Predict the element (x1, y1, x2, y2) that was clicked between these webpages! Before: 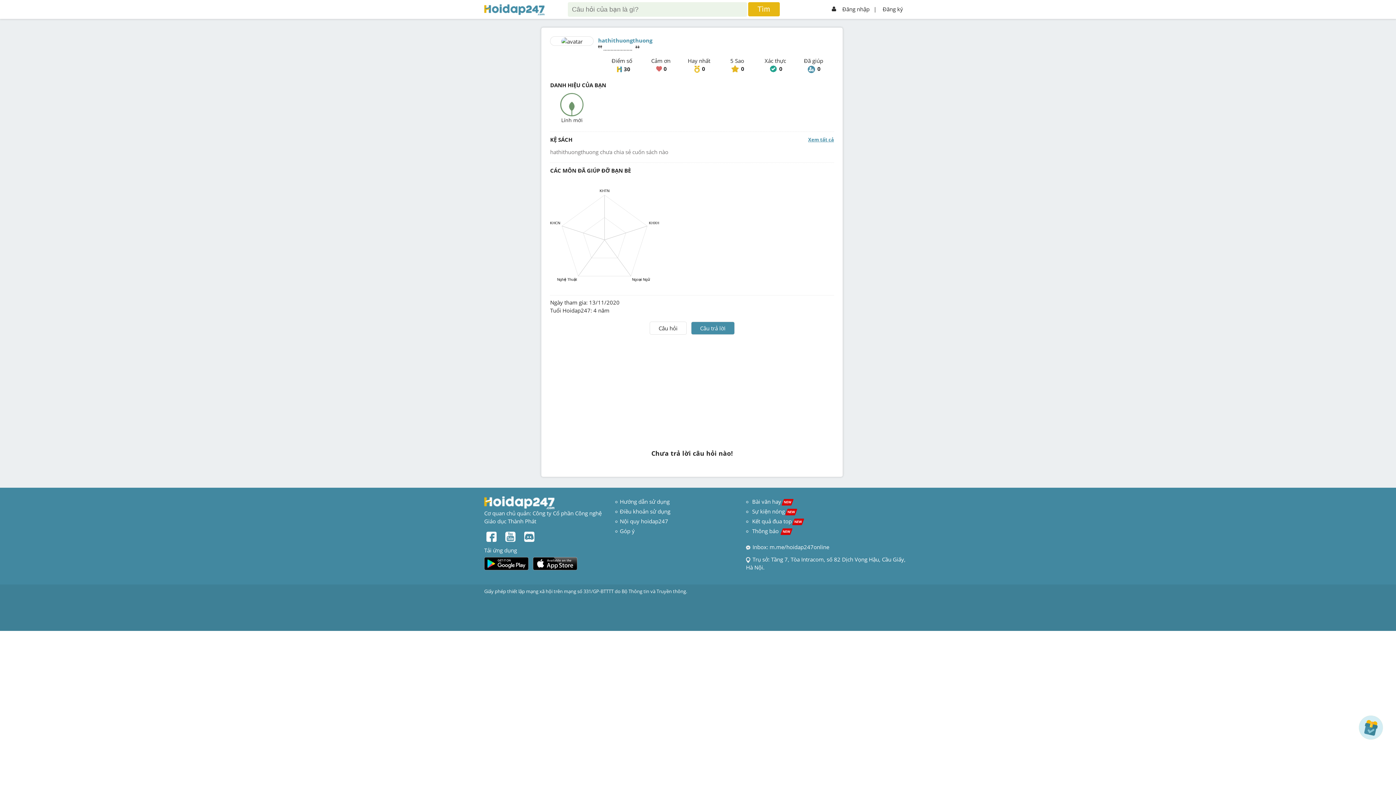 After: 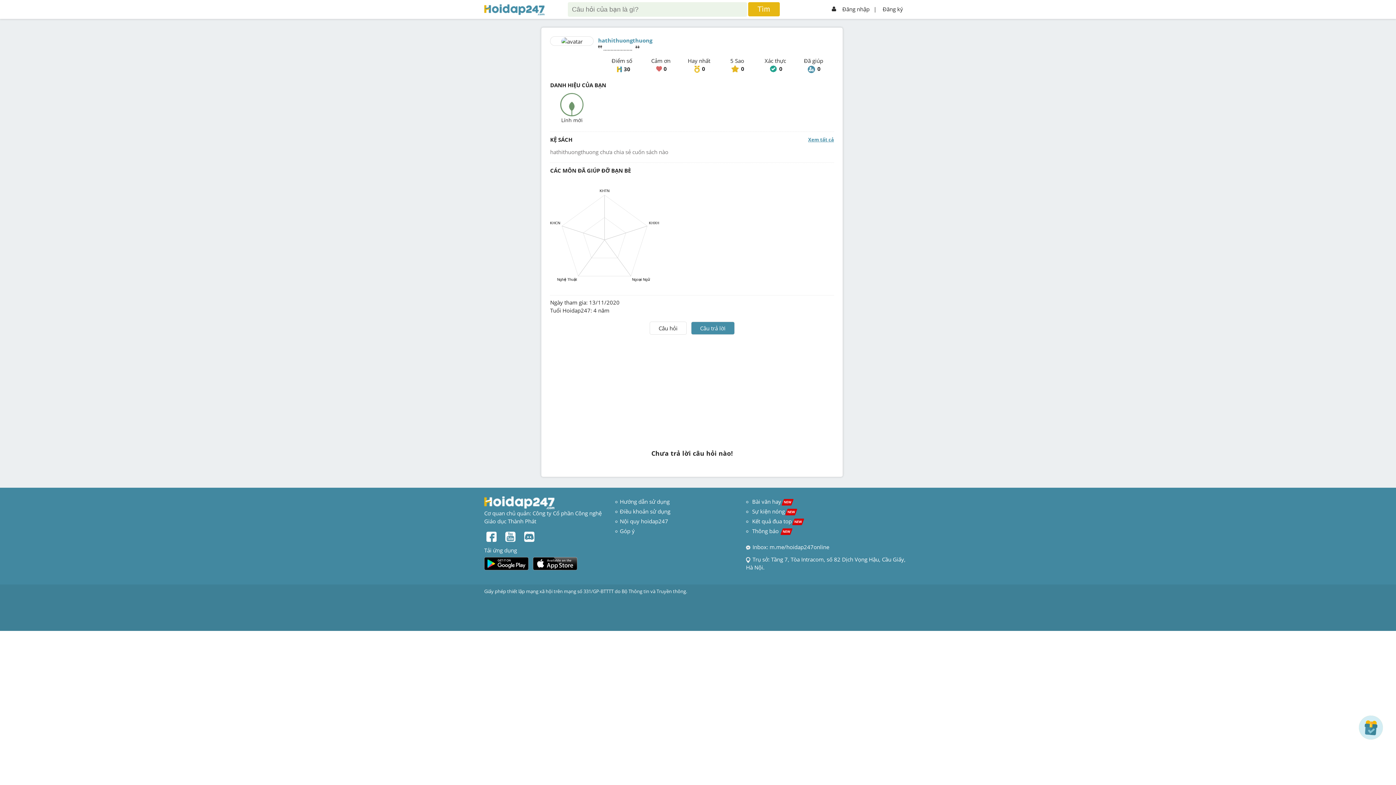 Action: label: 30 bbox: (623, 65, 630, 72)